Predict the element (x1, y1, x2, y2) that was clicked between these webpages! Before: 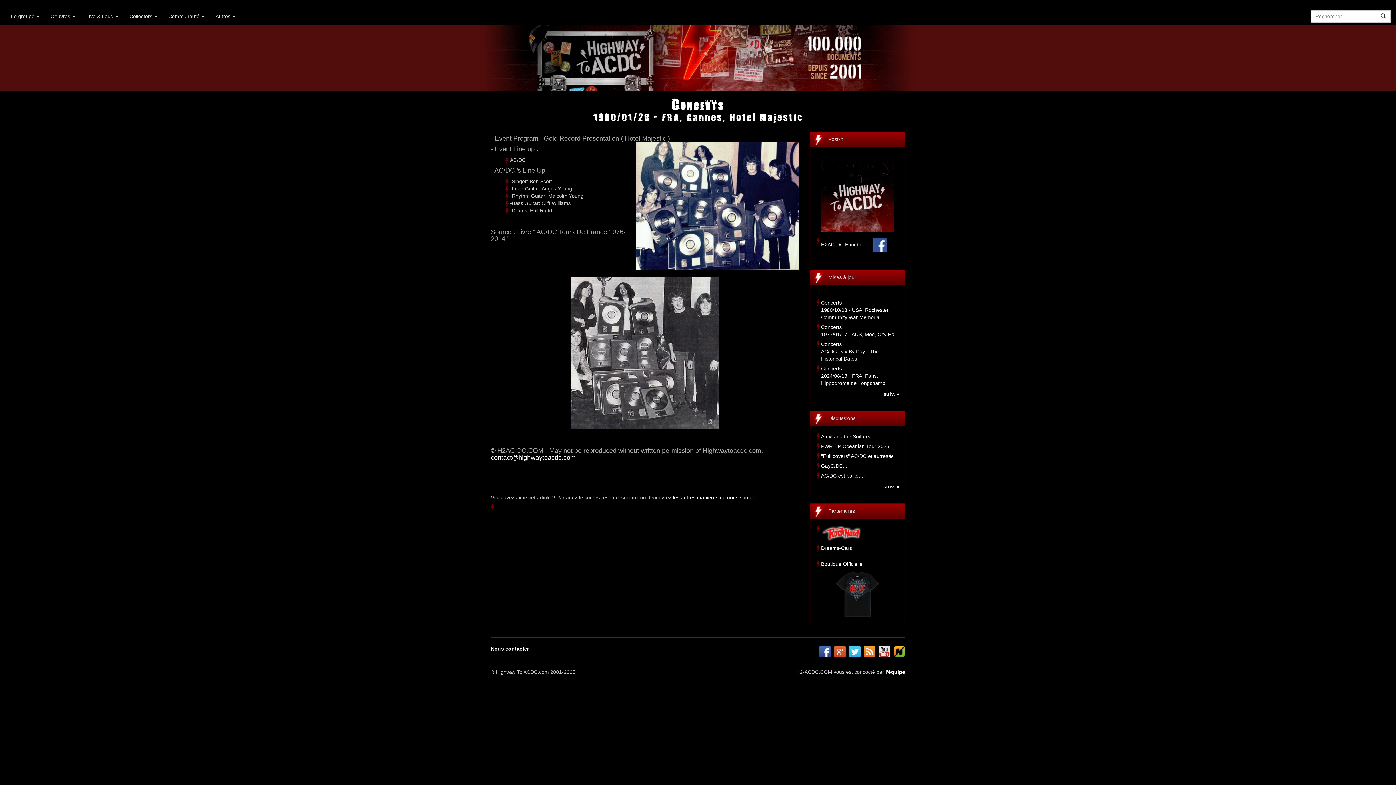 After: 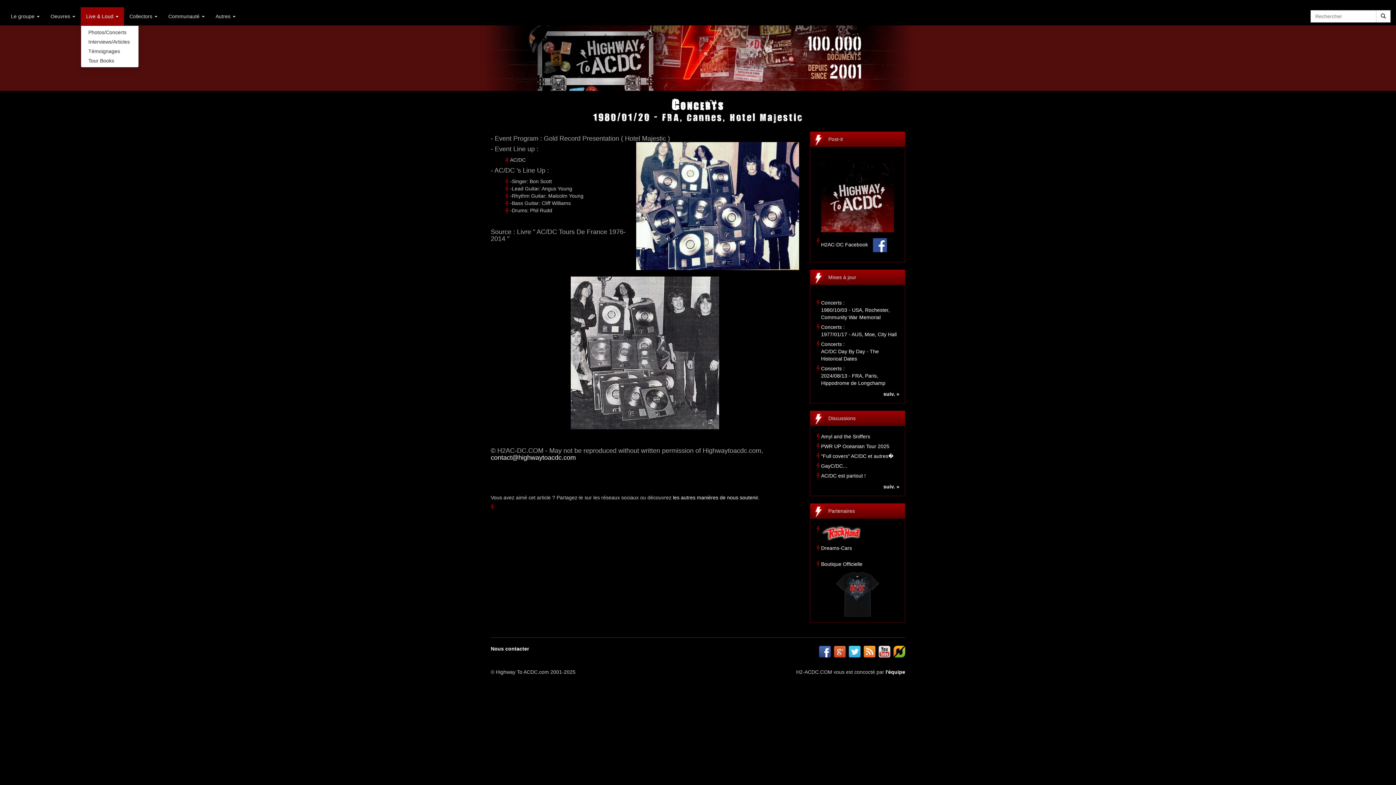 Action: bbox: (80, 7, 124, 25) label: Live & Loud 